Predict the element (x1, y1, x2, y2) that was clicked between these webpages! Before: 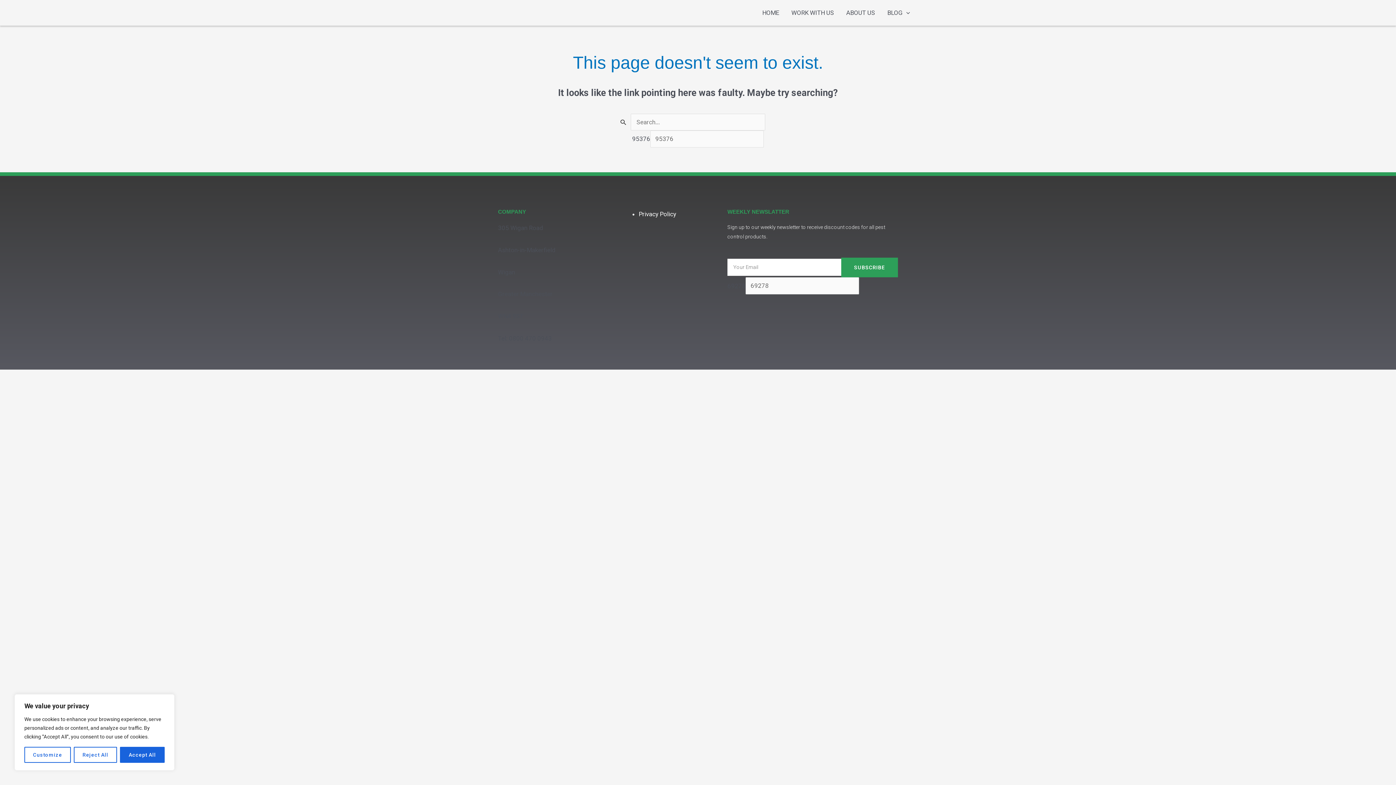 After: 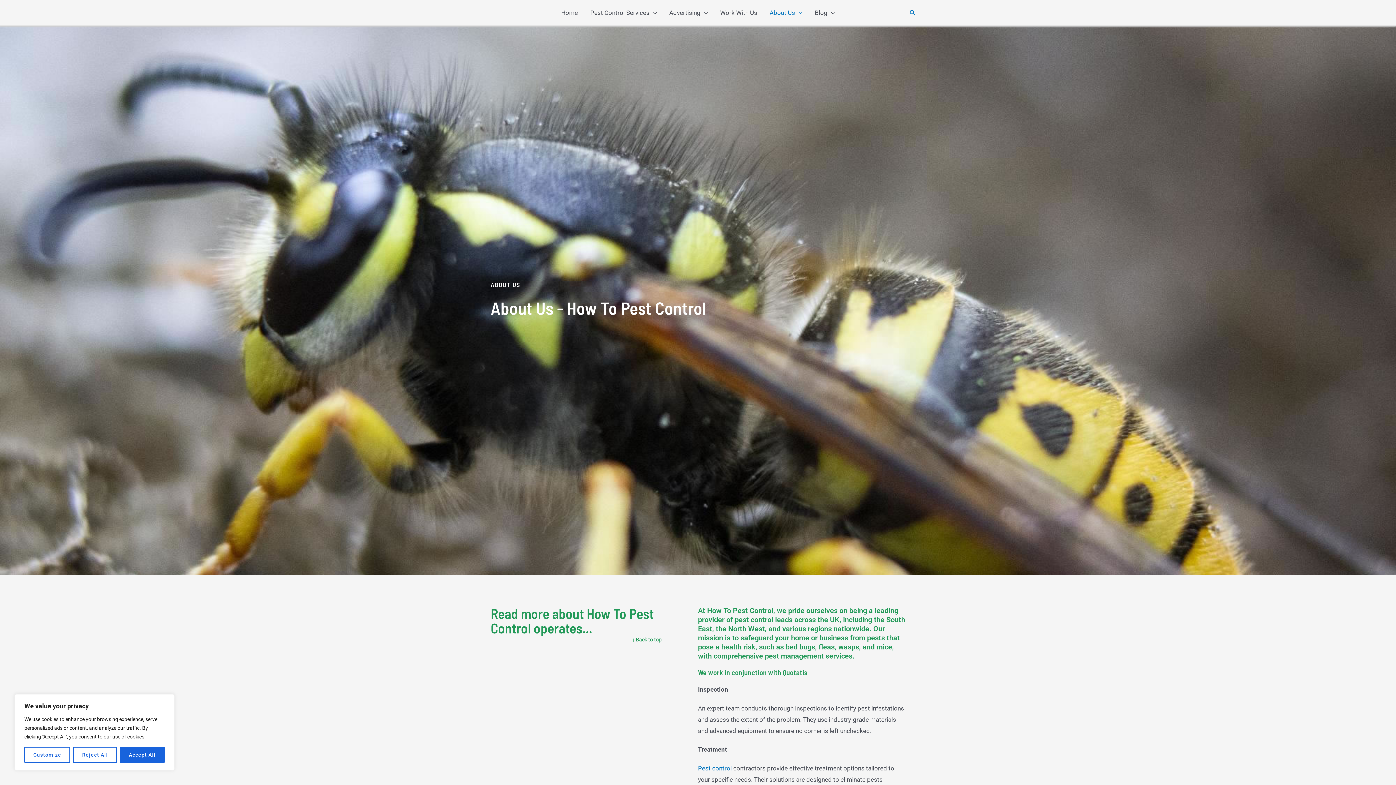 Action: label: ABOUT US bbox: (840, 0, 881, 25)